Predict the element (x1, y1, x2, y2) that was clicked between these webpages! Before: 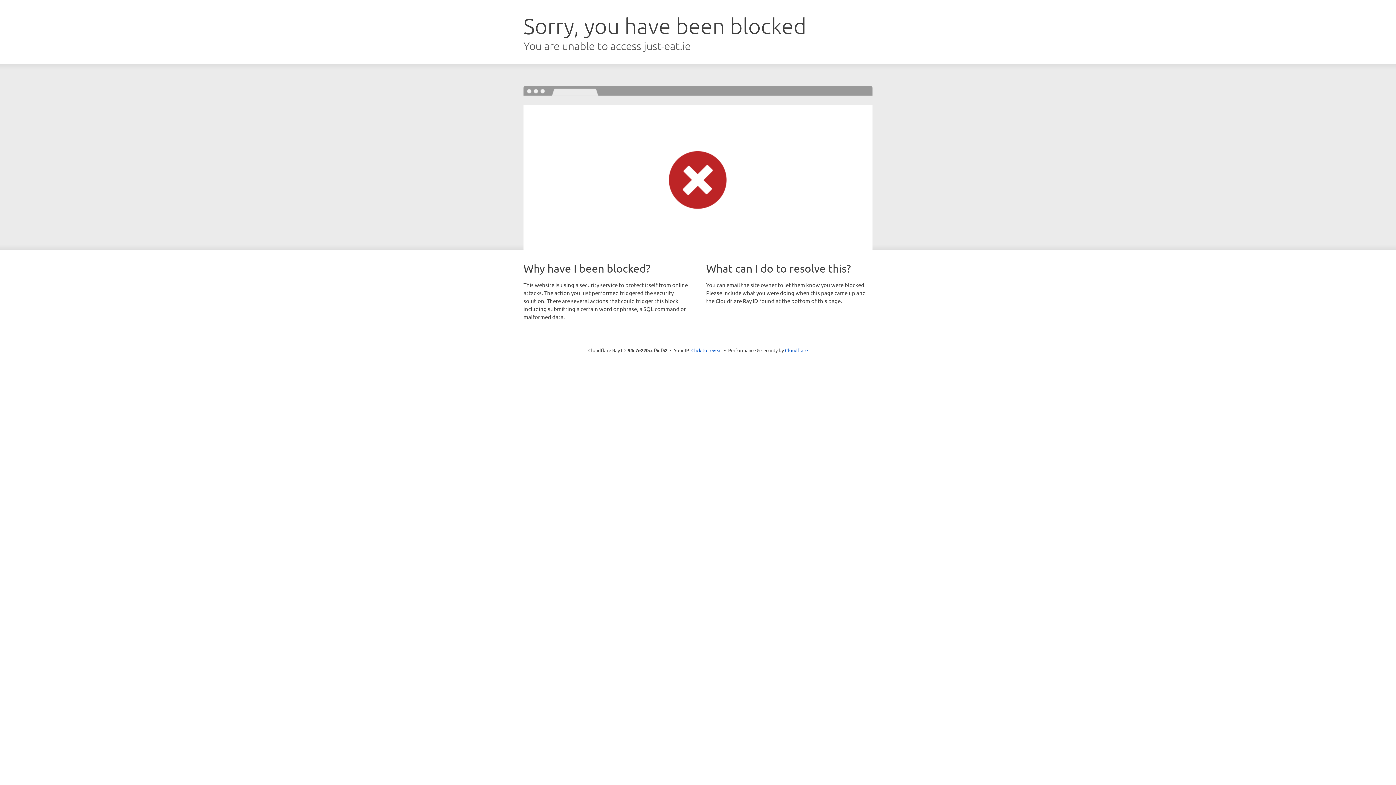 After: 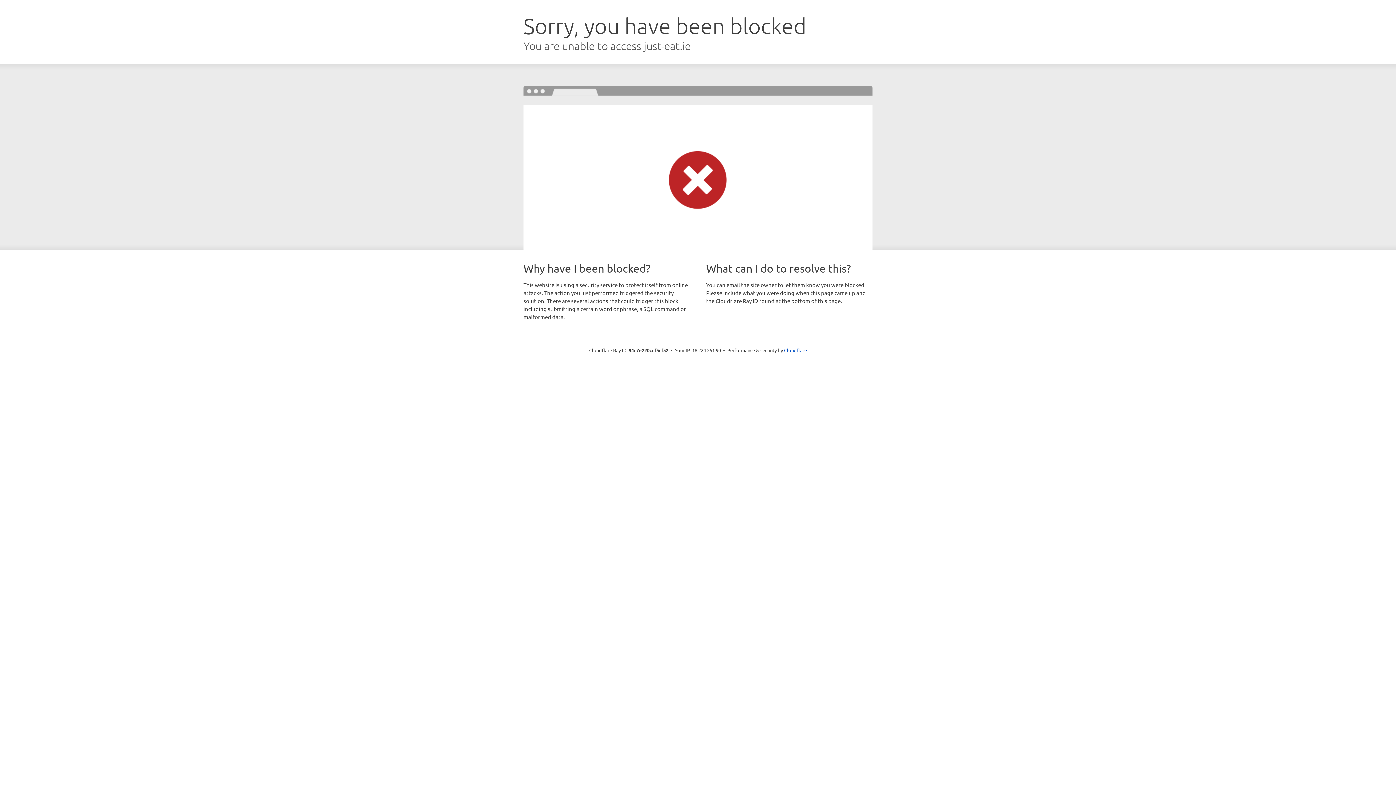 Action: label: Click to reveal bbox: (691, 346, 722, 353)